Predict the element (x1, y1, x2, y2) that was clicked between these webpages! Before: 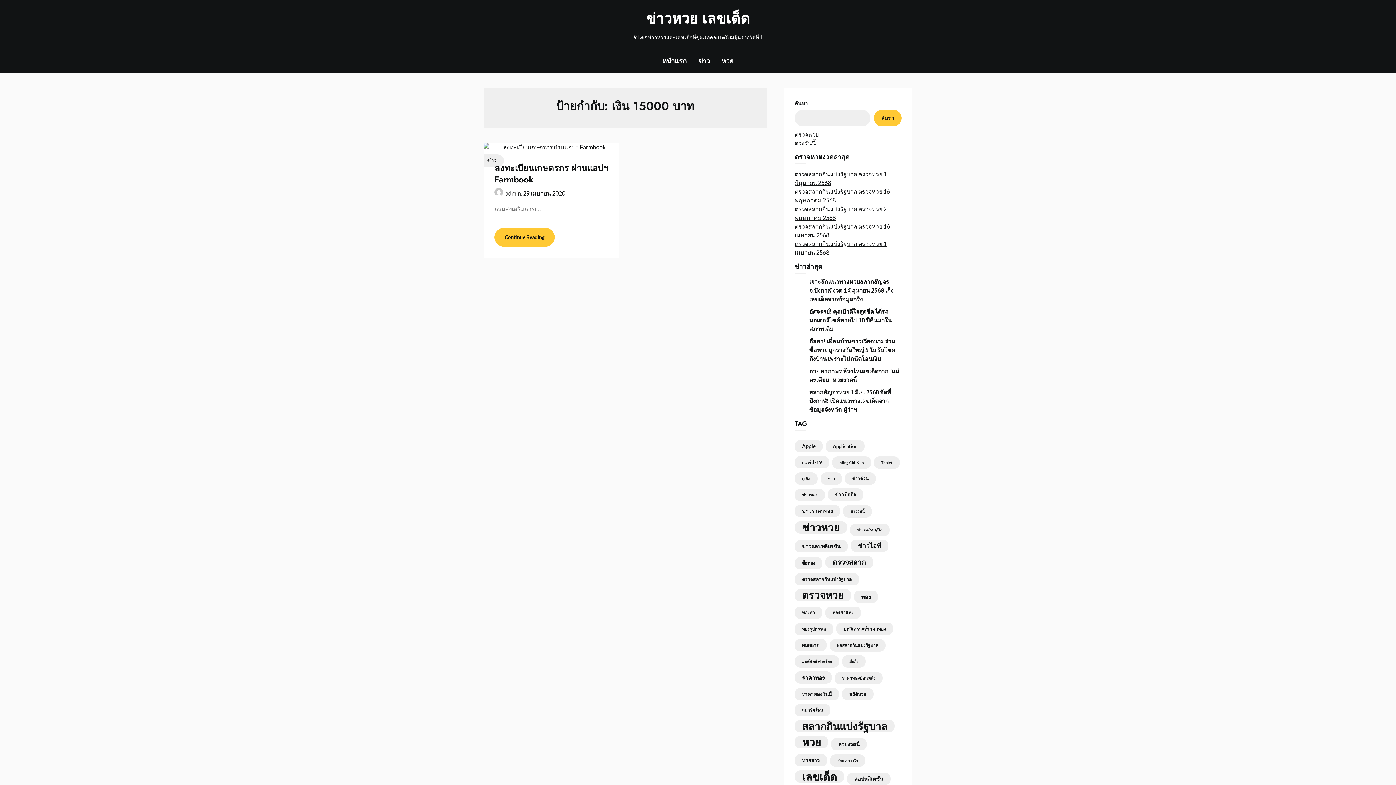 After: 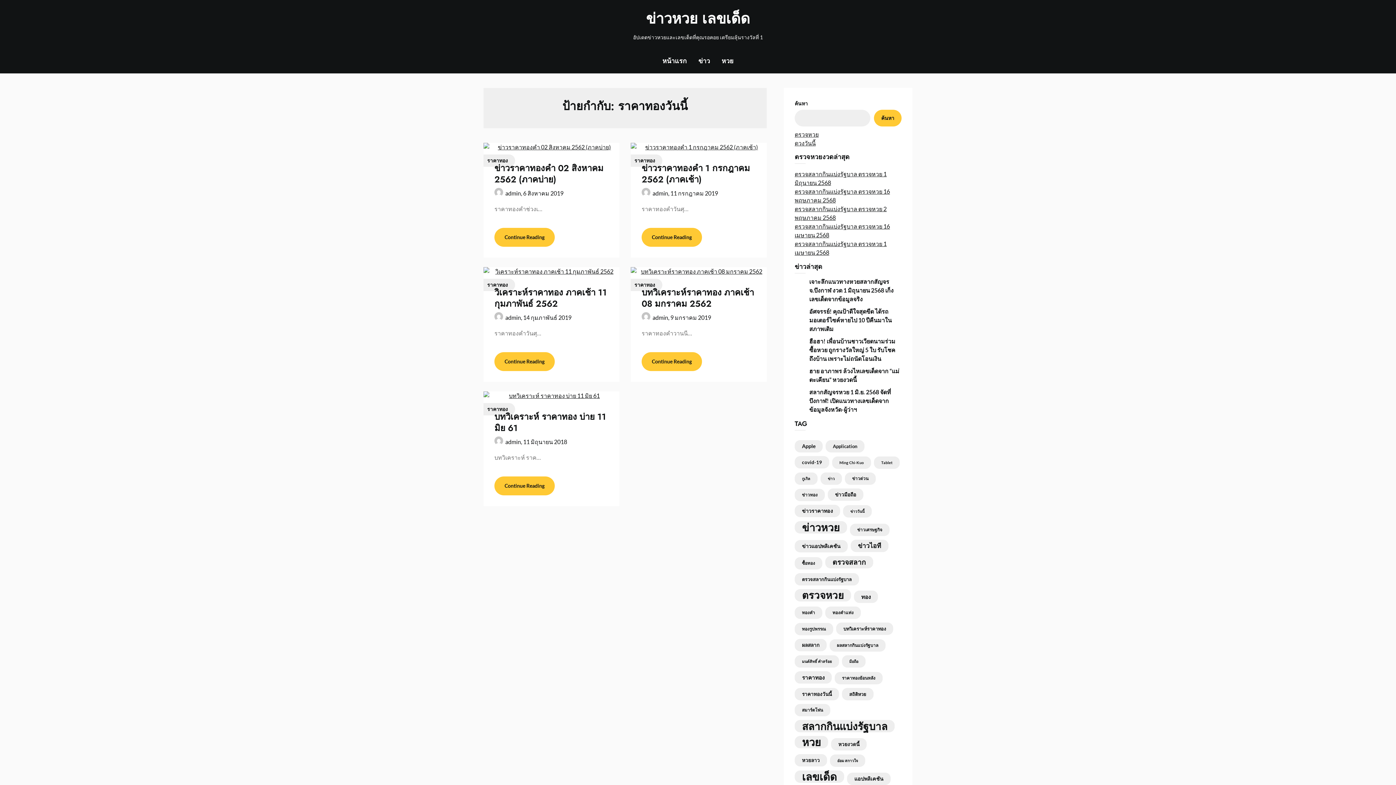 Action: bbox: (794, 688, 839, 700) label: ราคาทองวันนี้ (5 รายการ)